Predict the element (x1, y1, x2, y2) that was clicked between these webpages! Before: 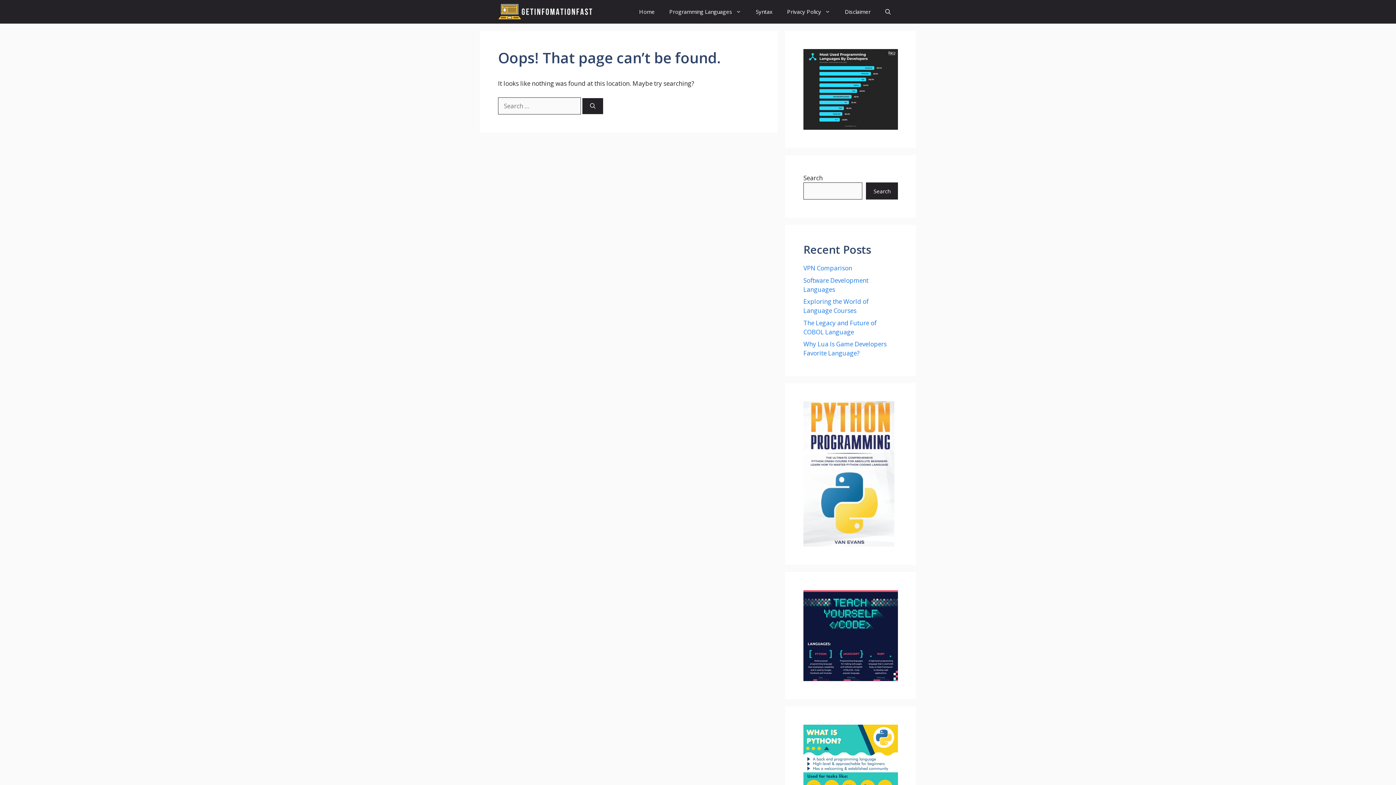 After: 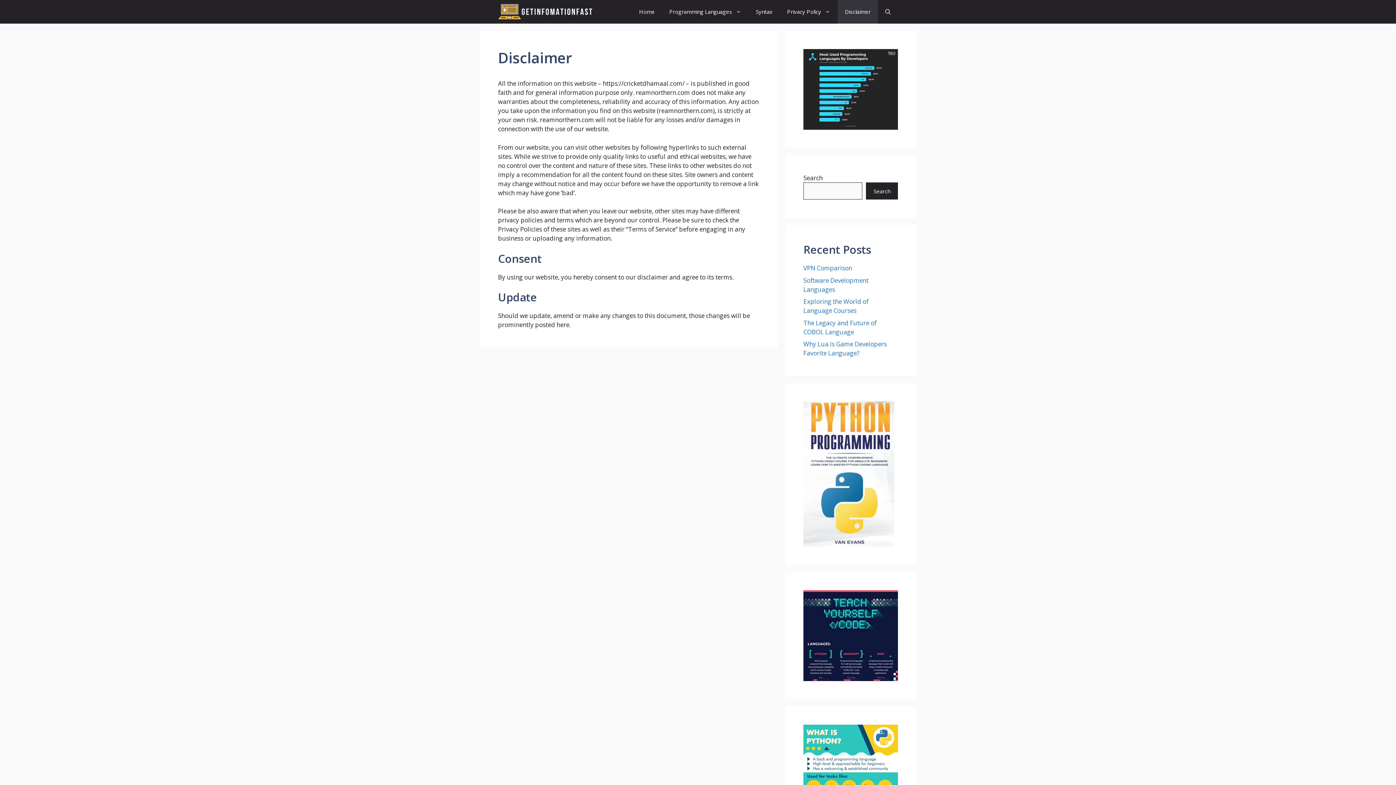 Action: bbox: (837, 0, 878, 23) label: Disclaimer